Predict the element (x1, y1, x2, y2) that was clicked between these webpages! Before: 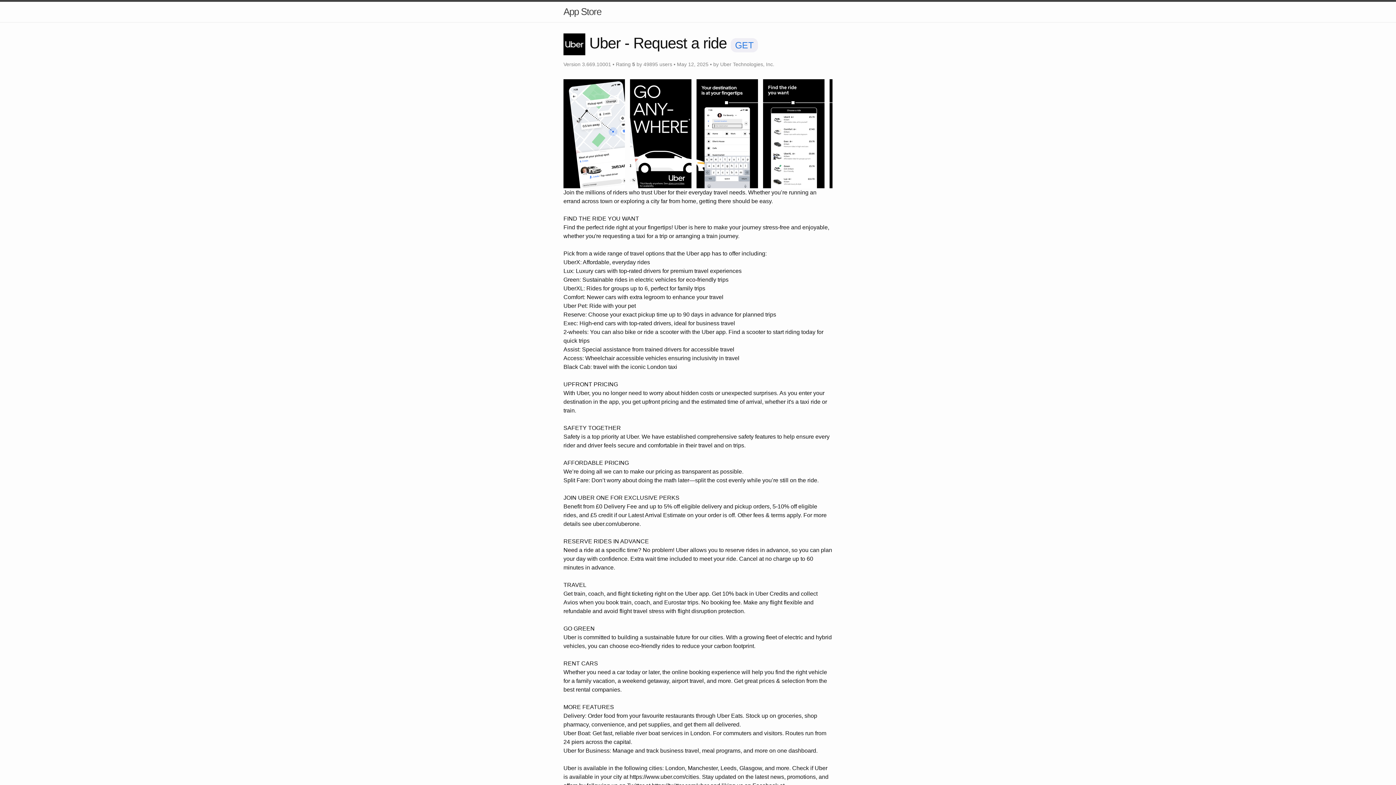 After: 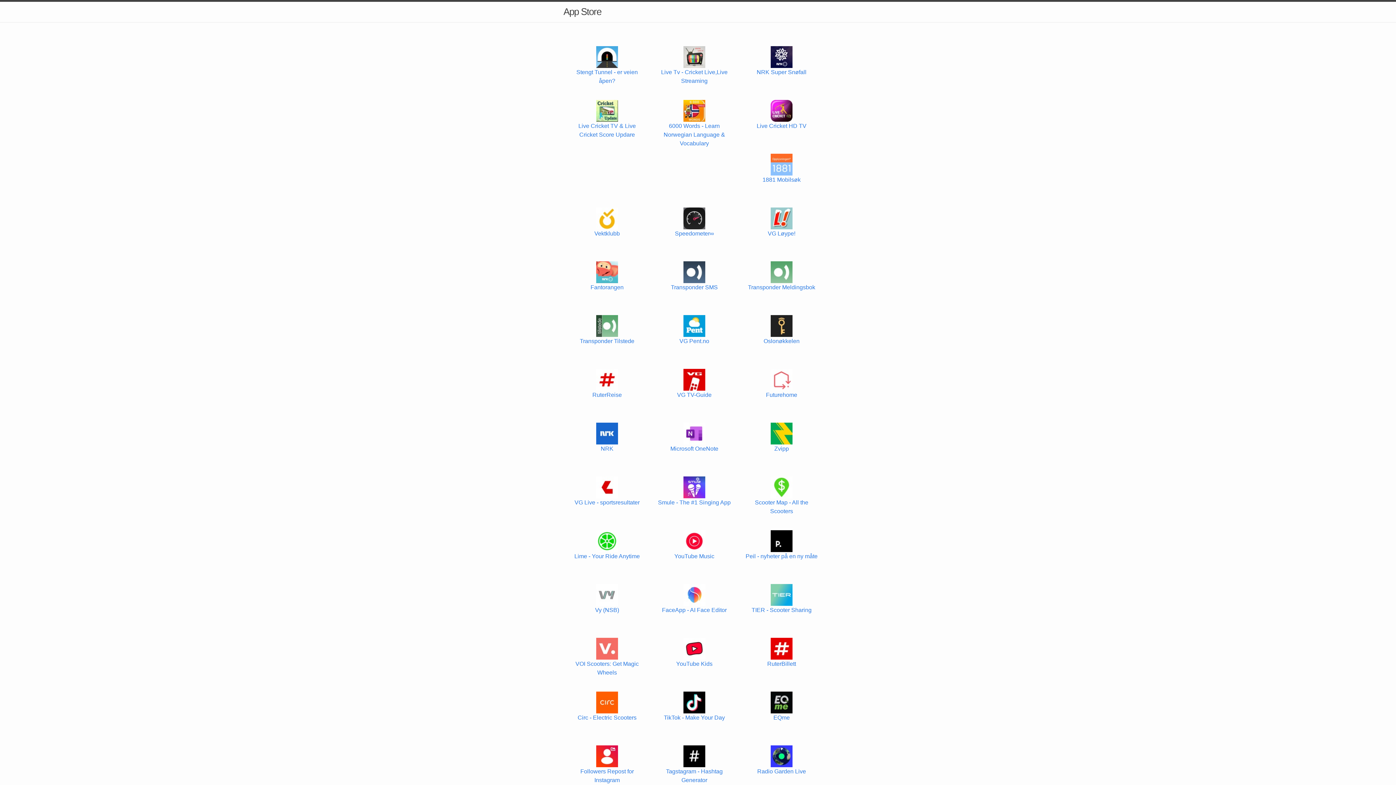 Action: label: App Store bbox: (563, 1, 601, 21)